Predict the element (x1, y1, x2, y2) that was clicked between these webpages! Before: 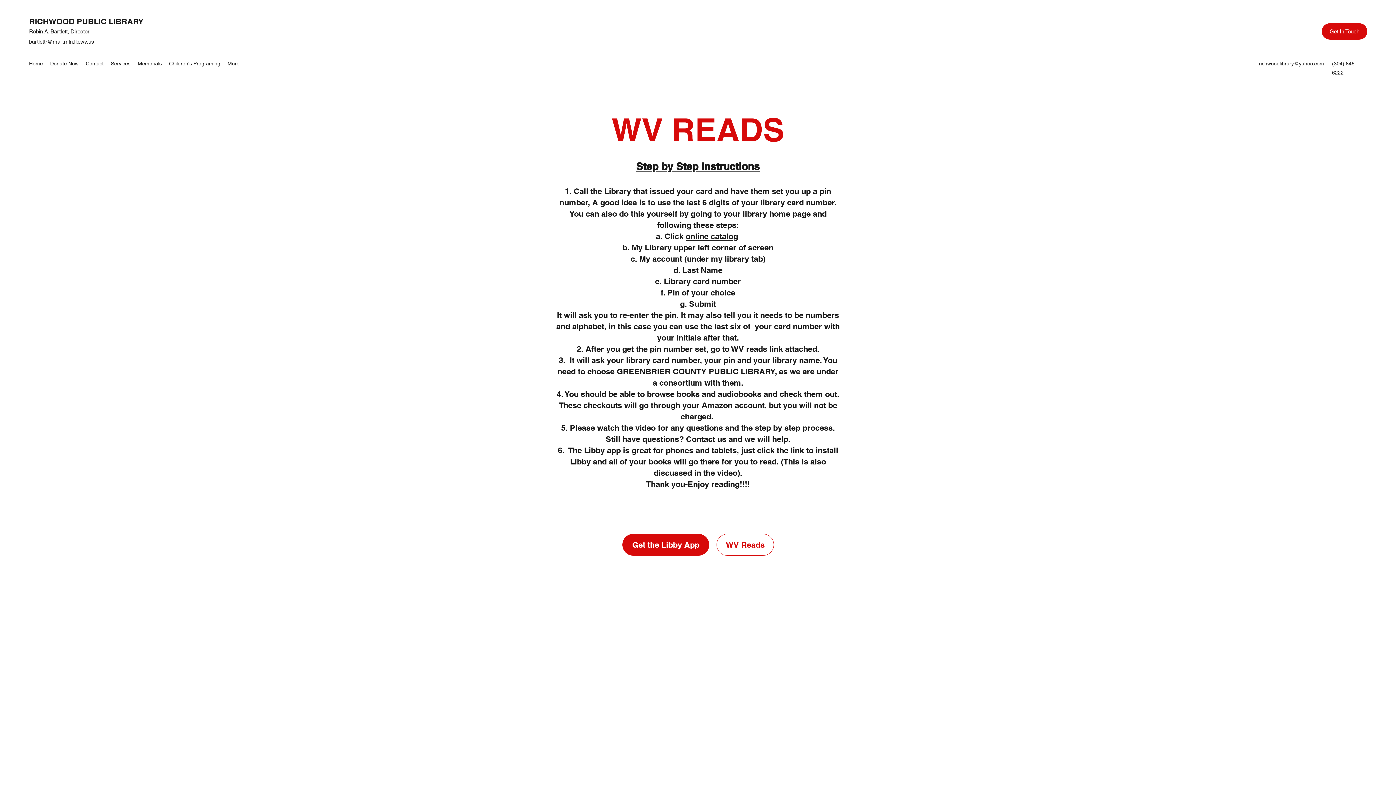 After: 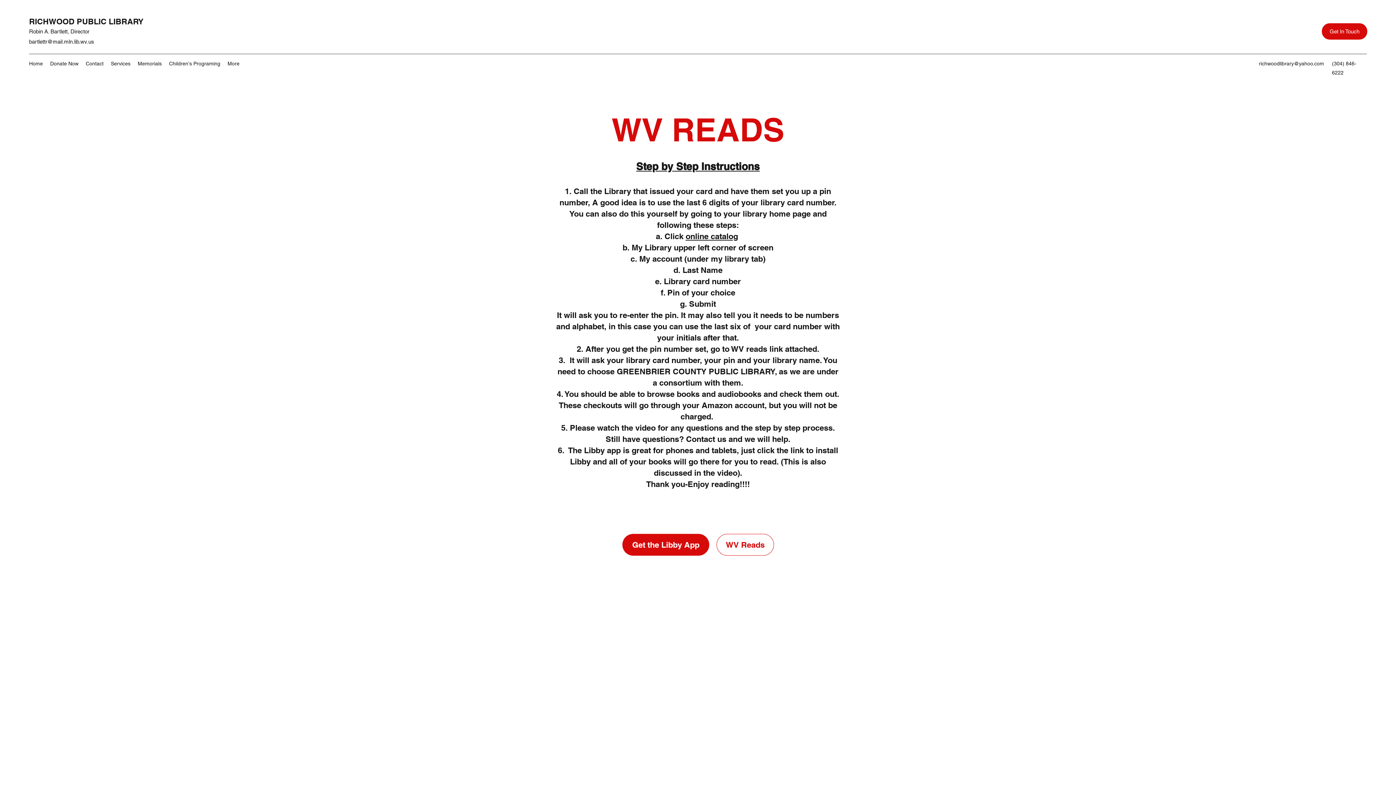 Action: label: richwoodlibrary@yahoo.com bbox: (1259, 60, 1324, 66)